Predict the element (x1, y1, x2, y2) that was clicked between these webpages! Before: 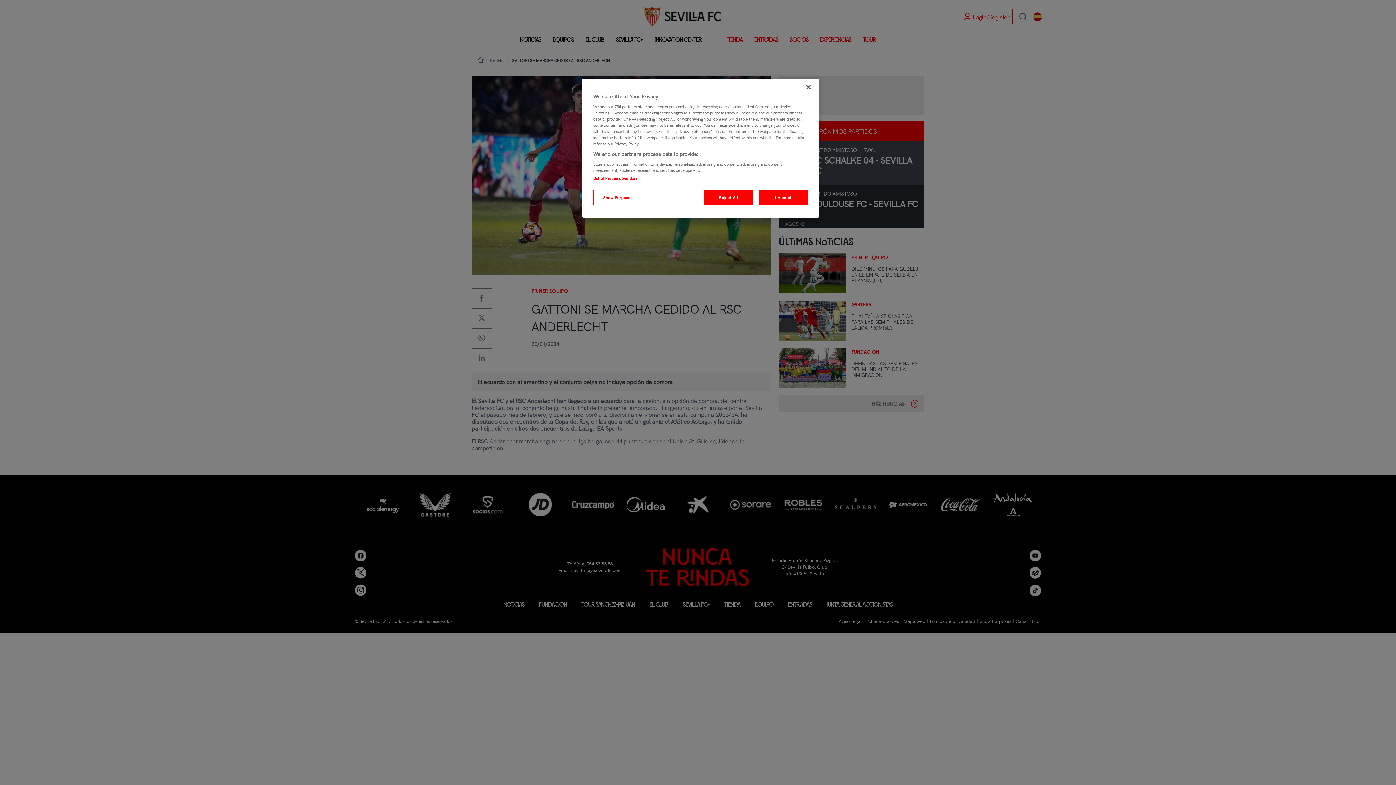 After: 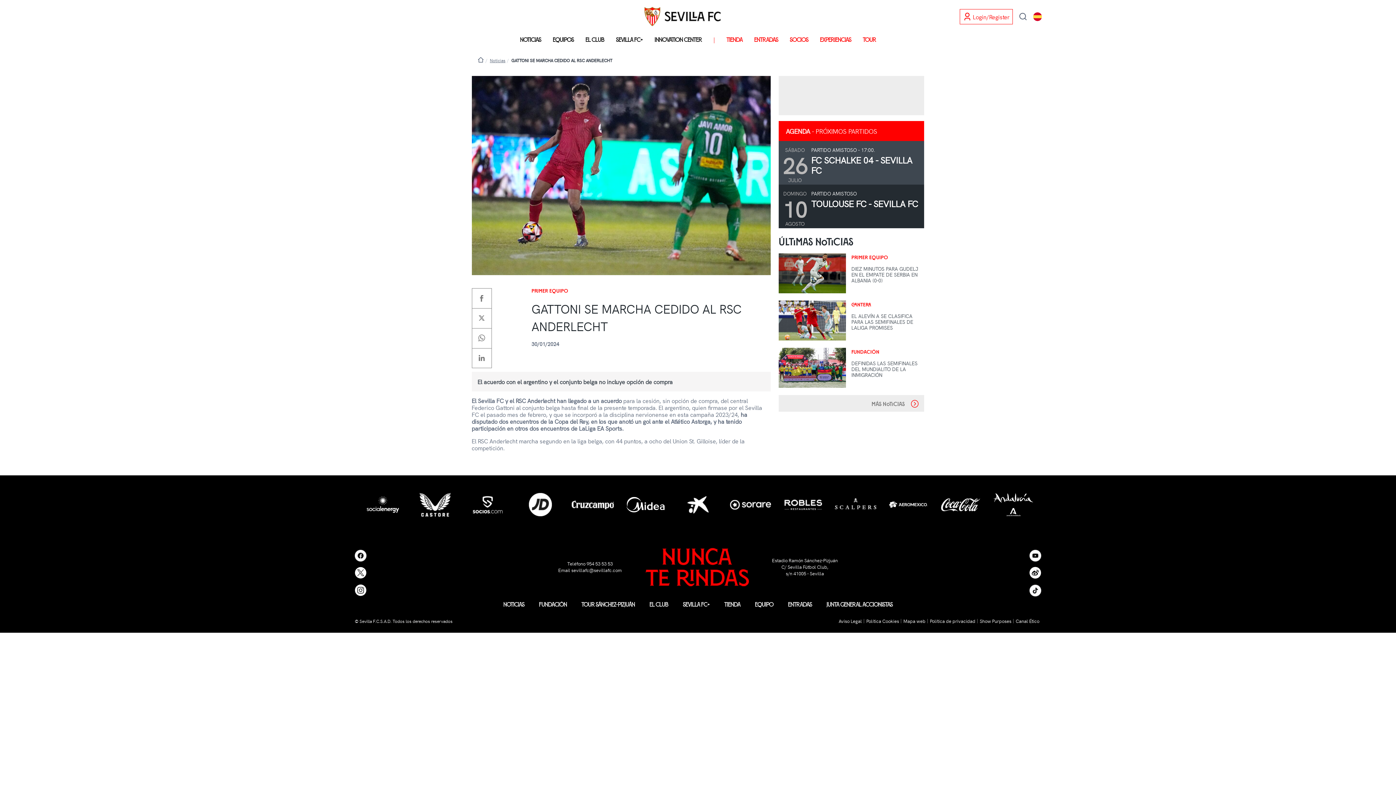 Action: bbox: (704, 190, 753, 205) label: Reject All